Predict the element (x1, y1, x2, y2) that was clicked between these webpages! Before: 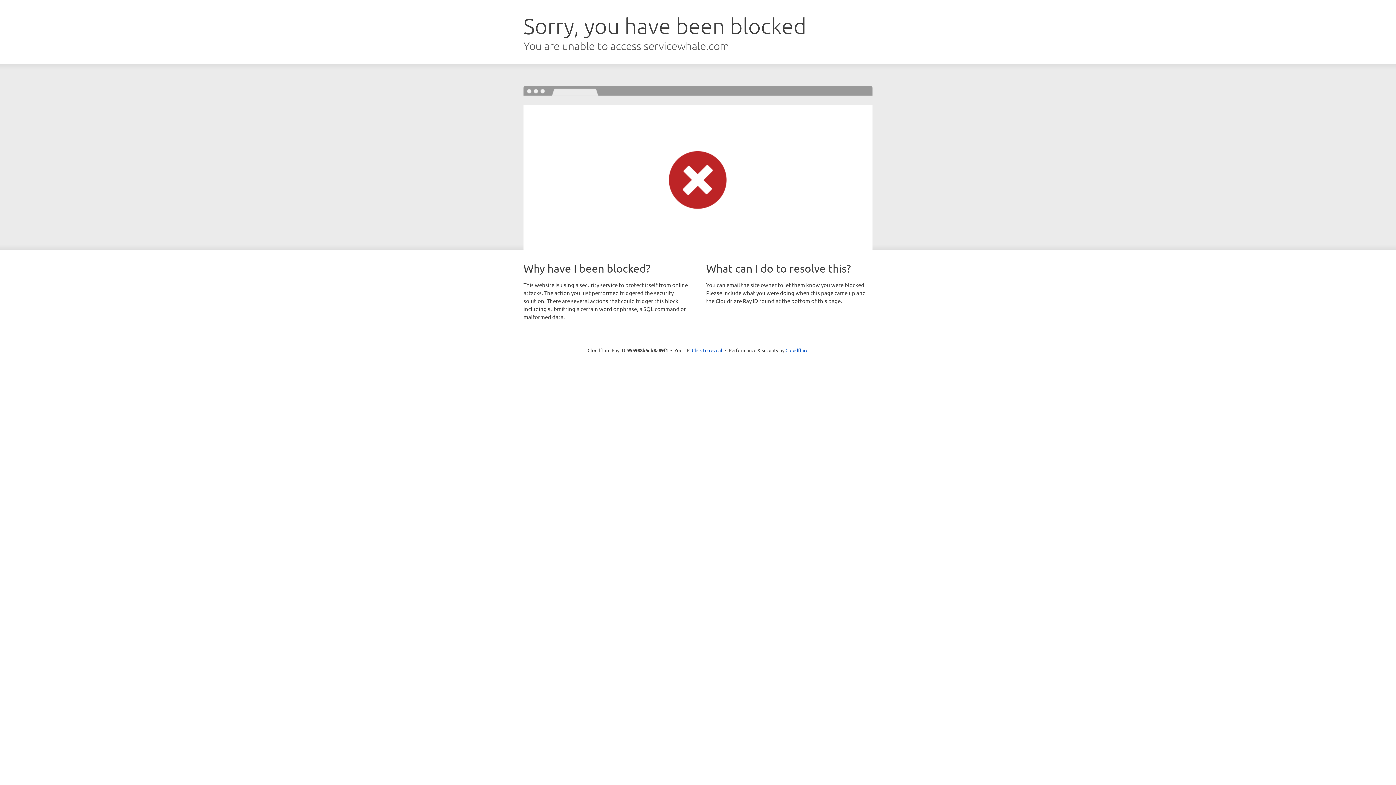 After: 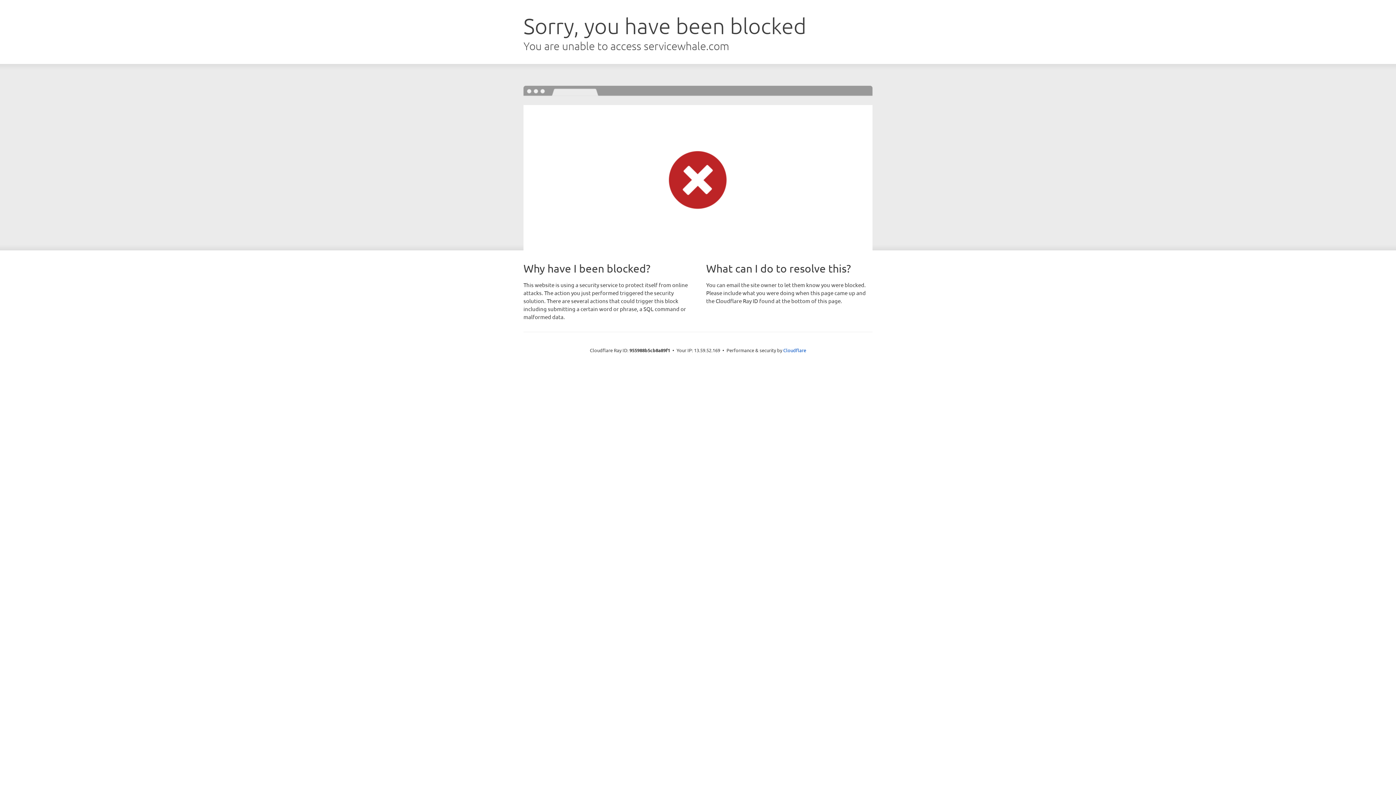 Action: label: Click to reveal bbox: (692, 346, 722, 353)